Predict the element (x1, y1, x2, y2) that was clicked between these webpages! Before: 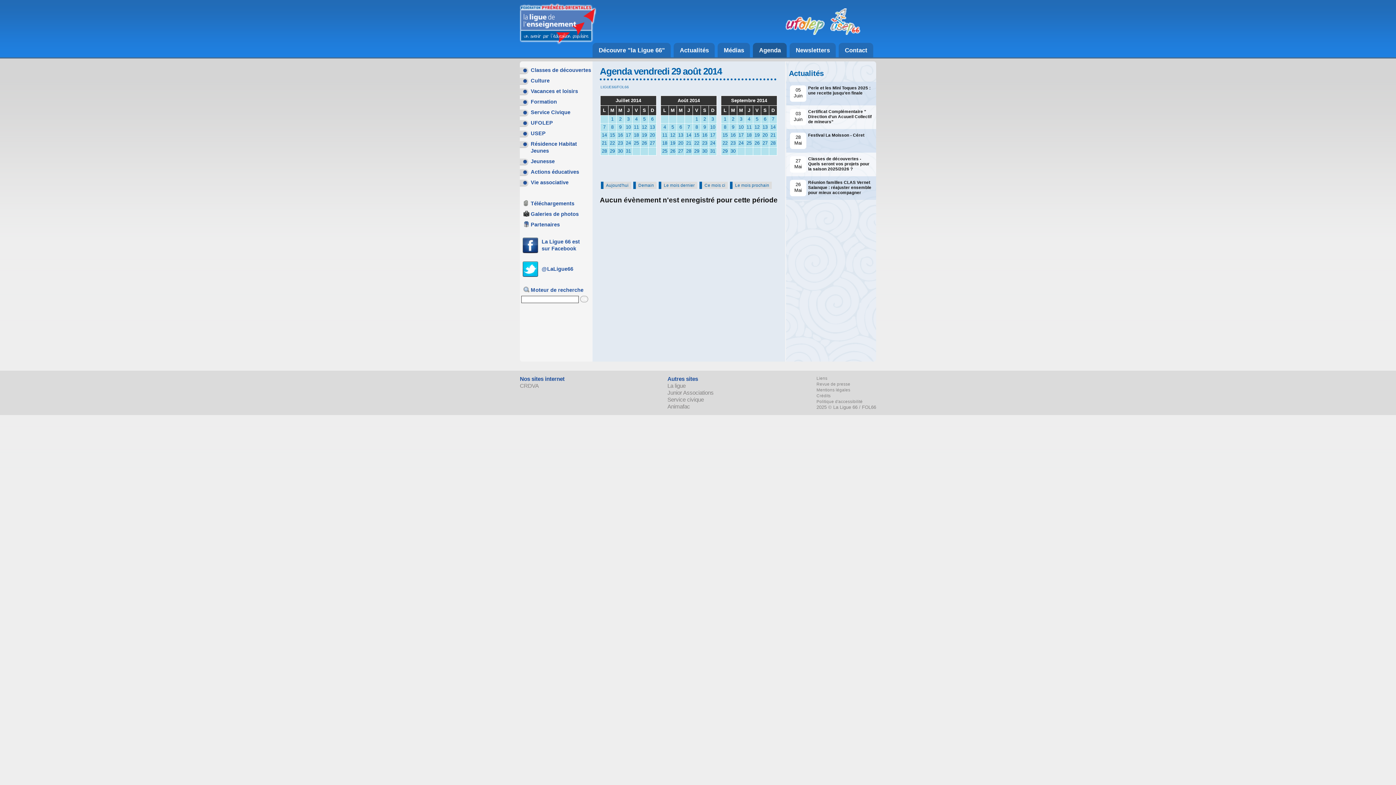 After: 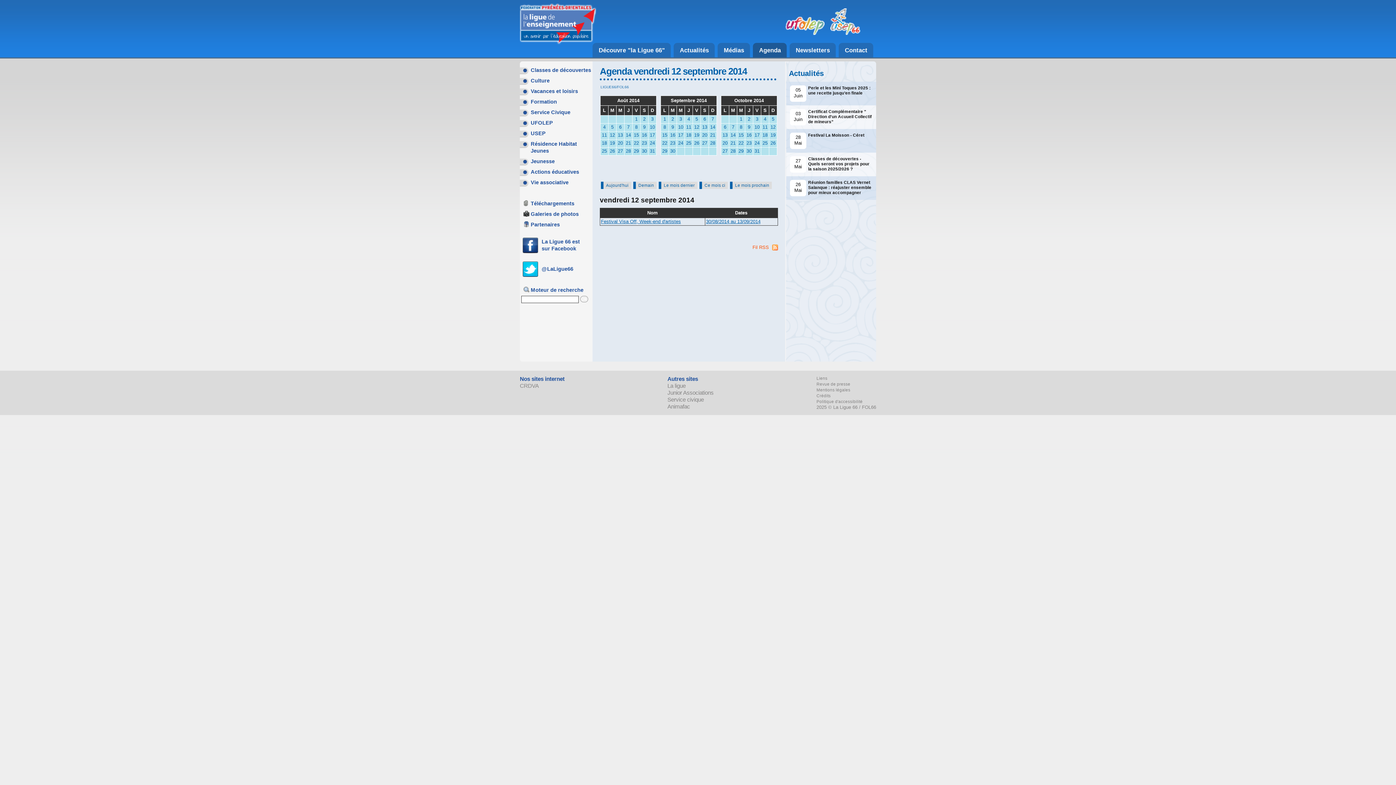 Action: bbox: (753, 124, 761, 130) label: 12